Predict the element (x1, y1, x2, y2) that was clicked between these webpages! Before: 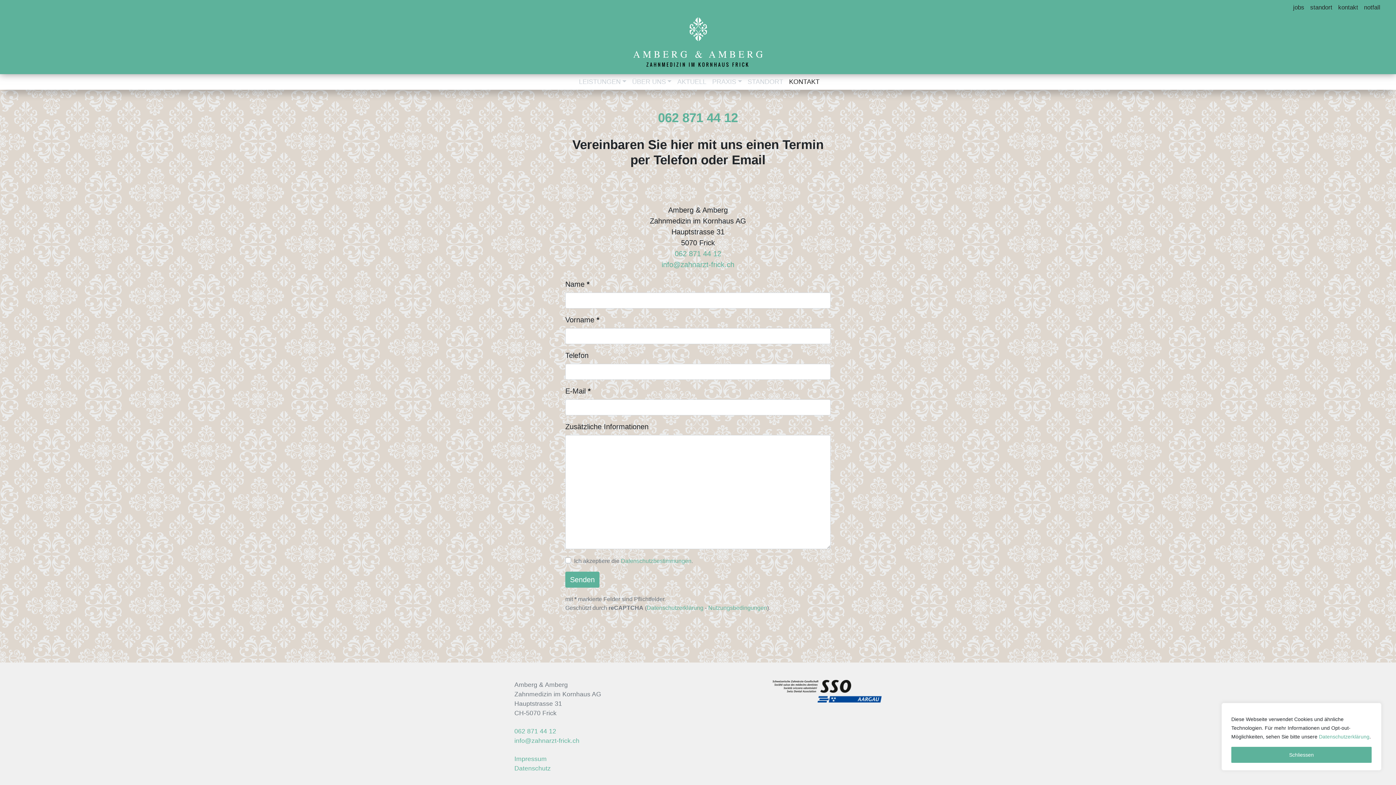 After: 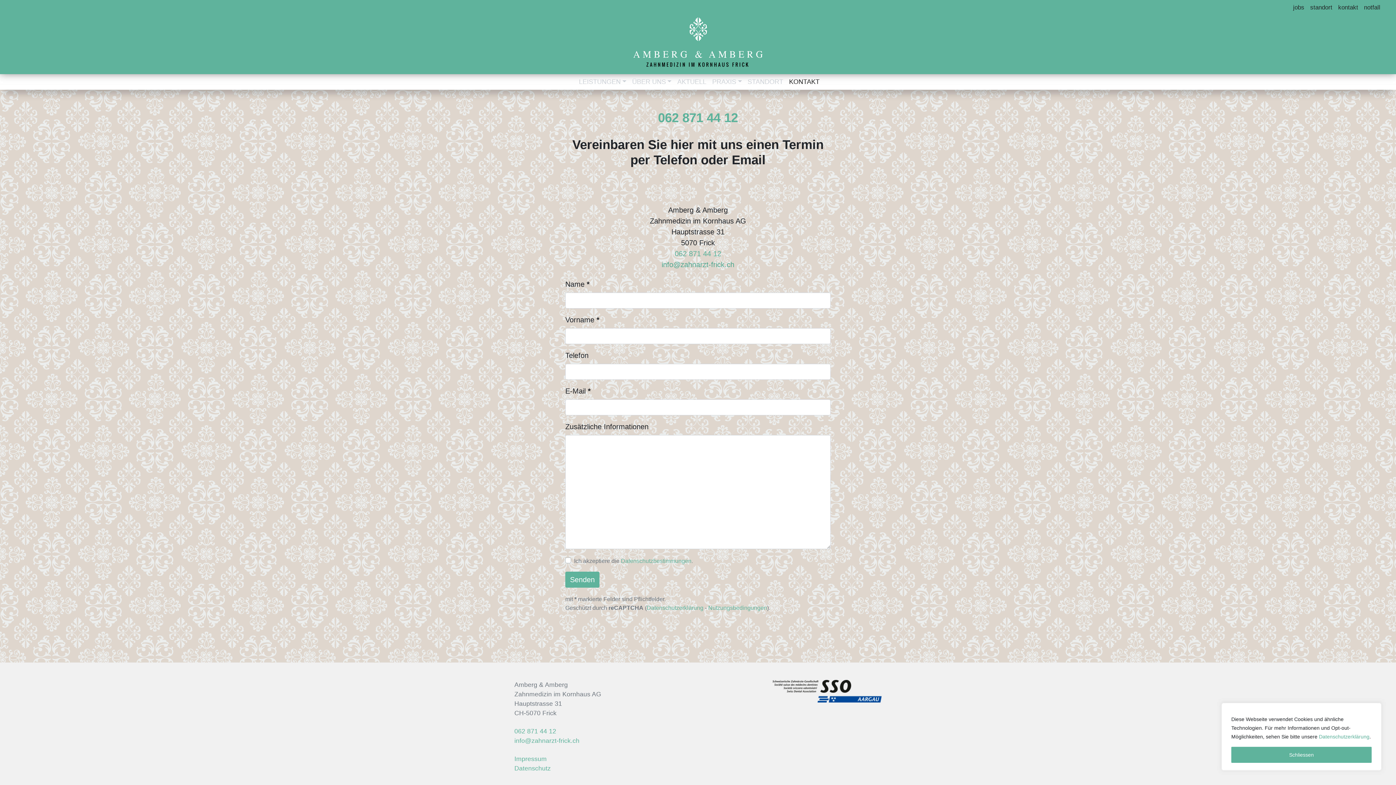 Action: label: info@zahnarzt-frick.ch bbox: (661, 260, 734, 268)